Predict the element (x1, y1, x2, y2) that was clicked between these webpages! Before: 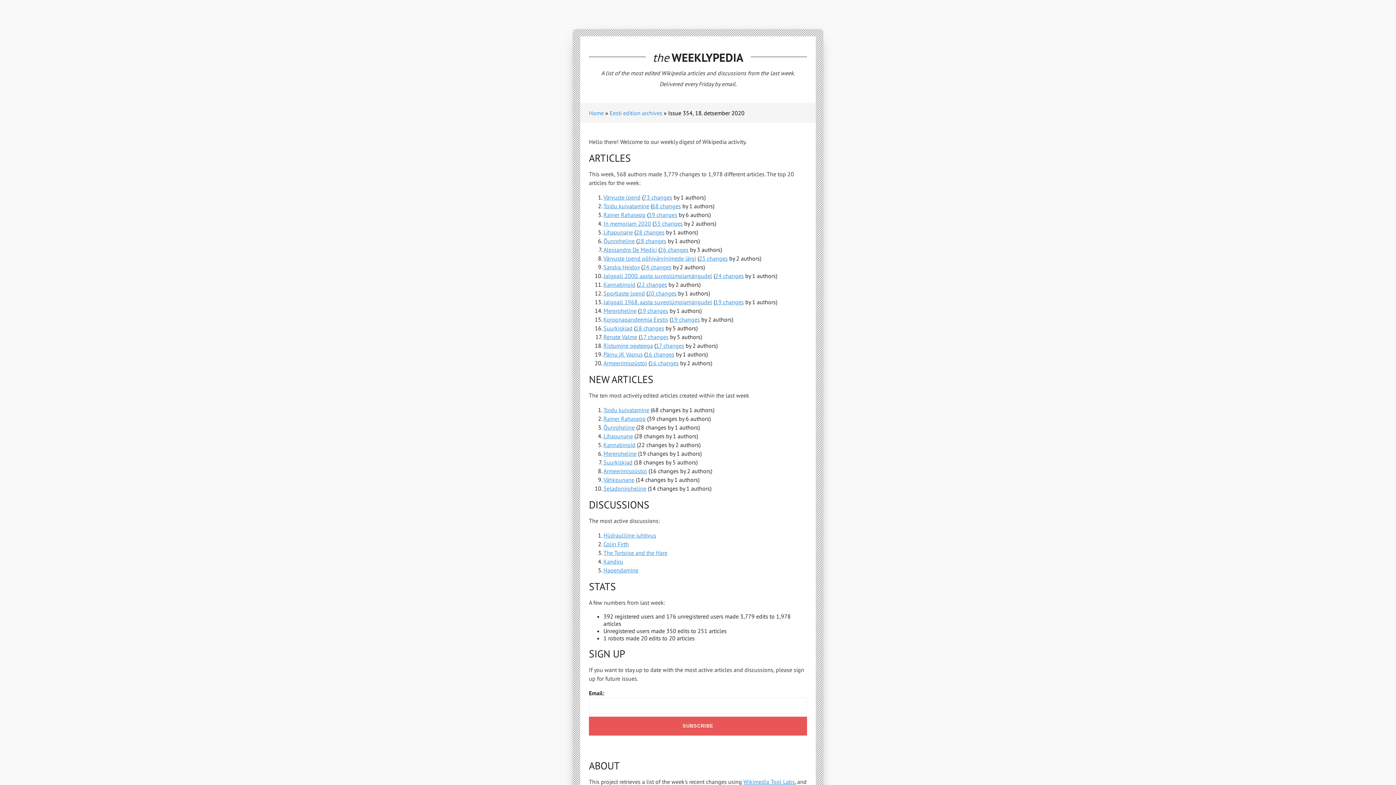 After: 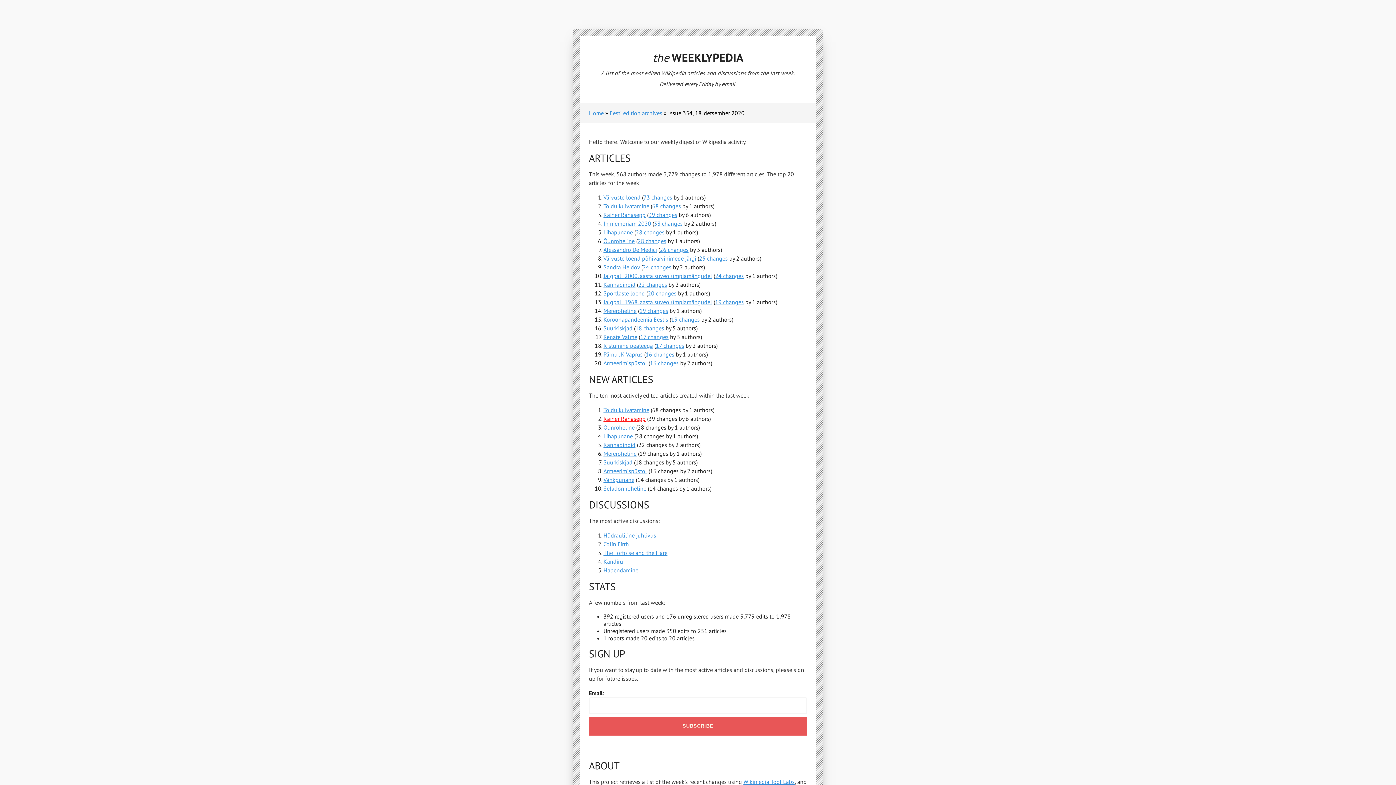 Action: label: Rainer Rahasepp bbox: (603, 415, 645, 422)